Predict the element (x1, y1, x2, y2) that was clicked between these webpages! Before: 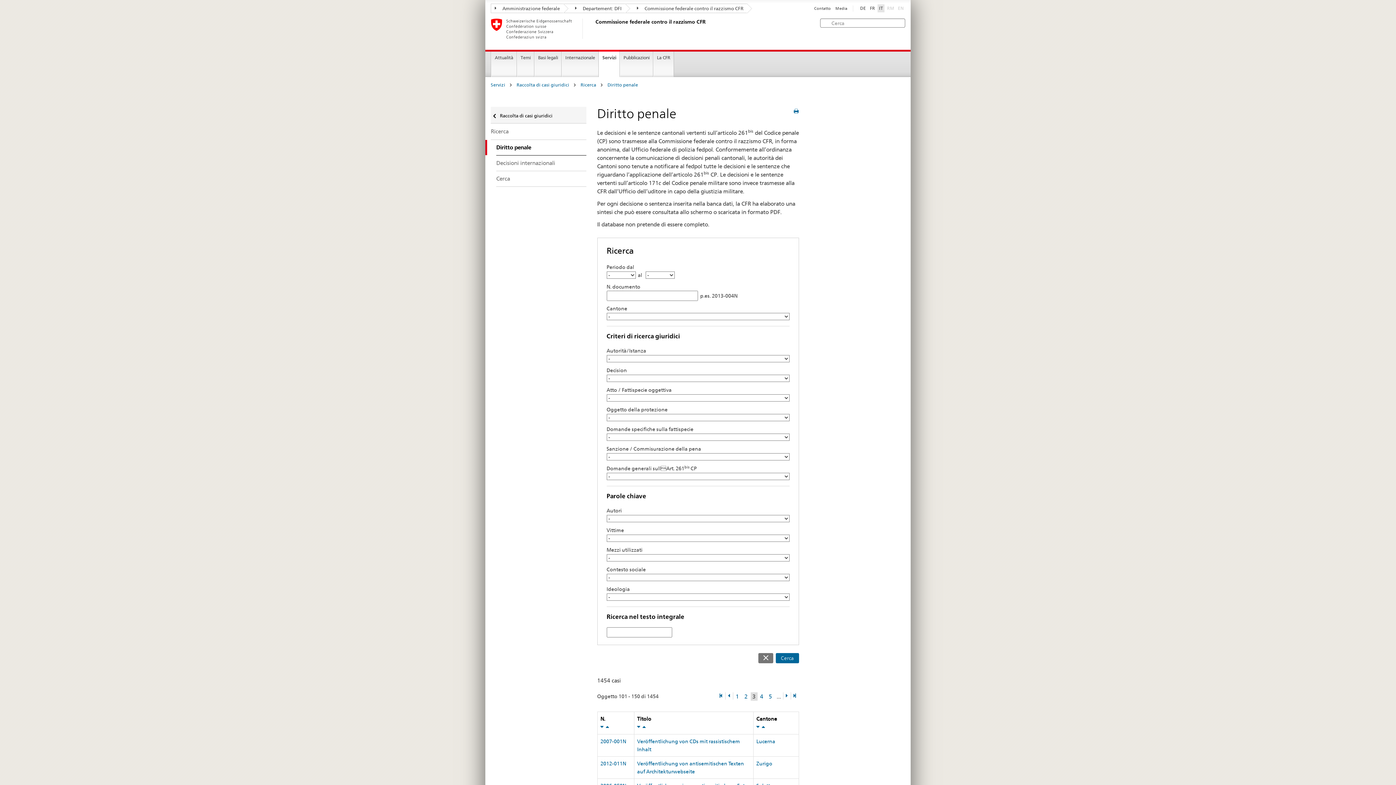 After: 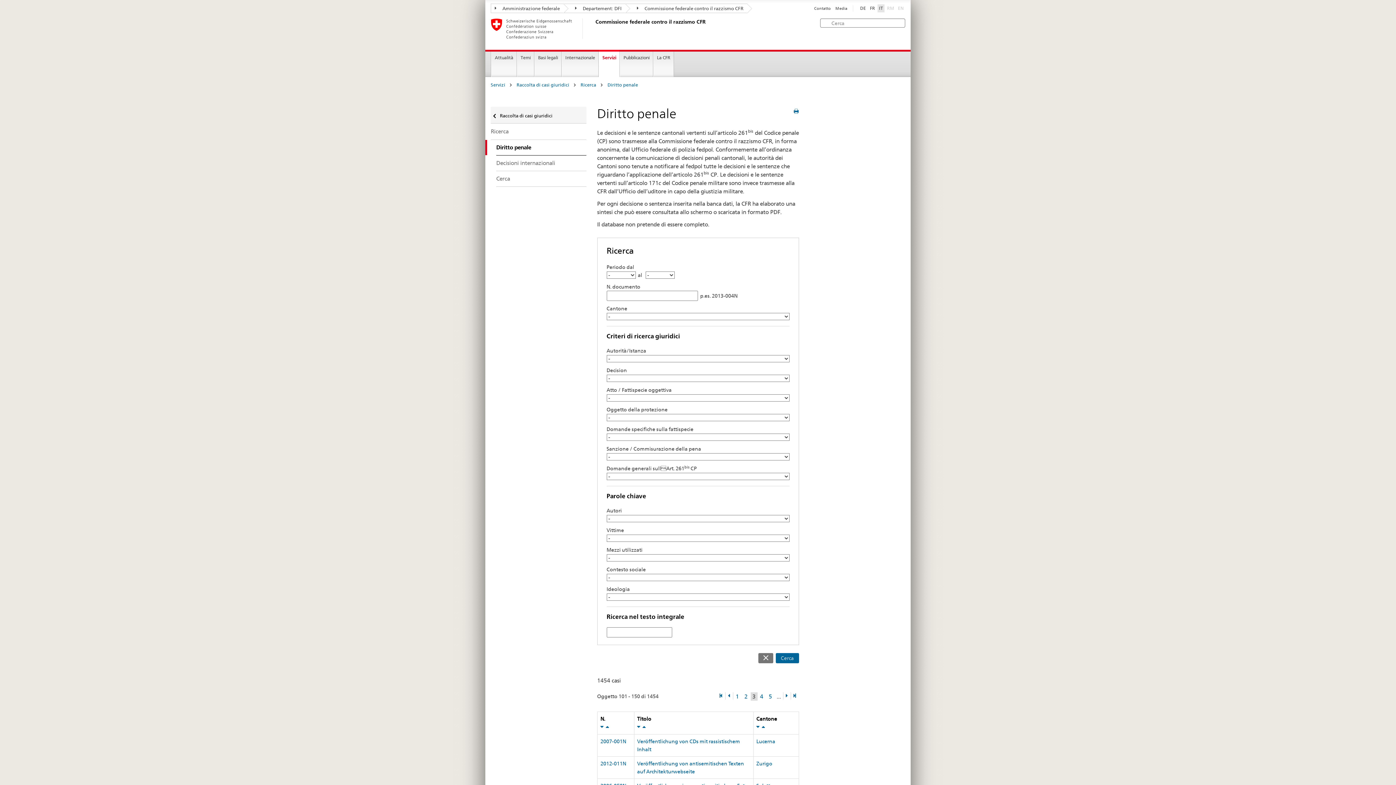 Action: bbox: (599, 49, 619, 77) label: Servizi